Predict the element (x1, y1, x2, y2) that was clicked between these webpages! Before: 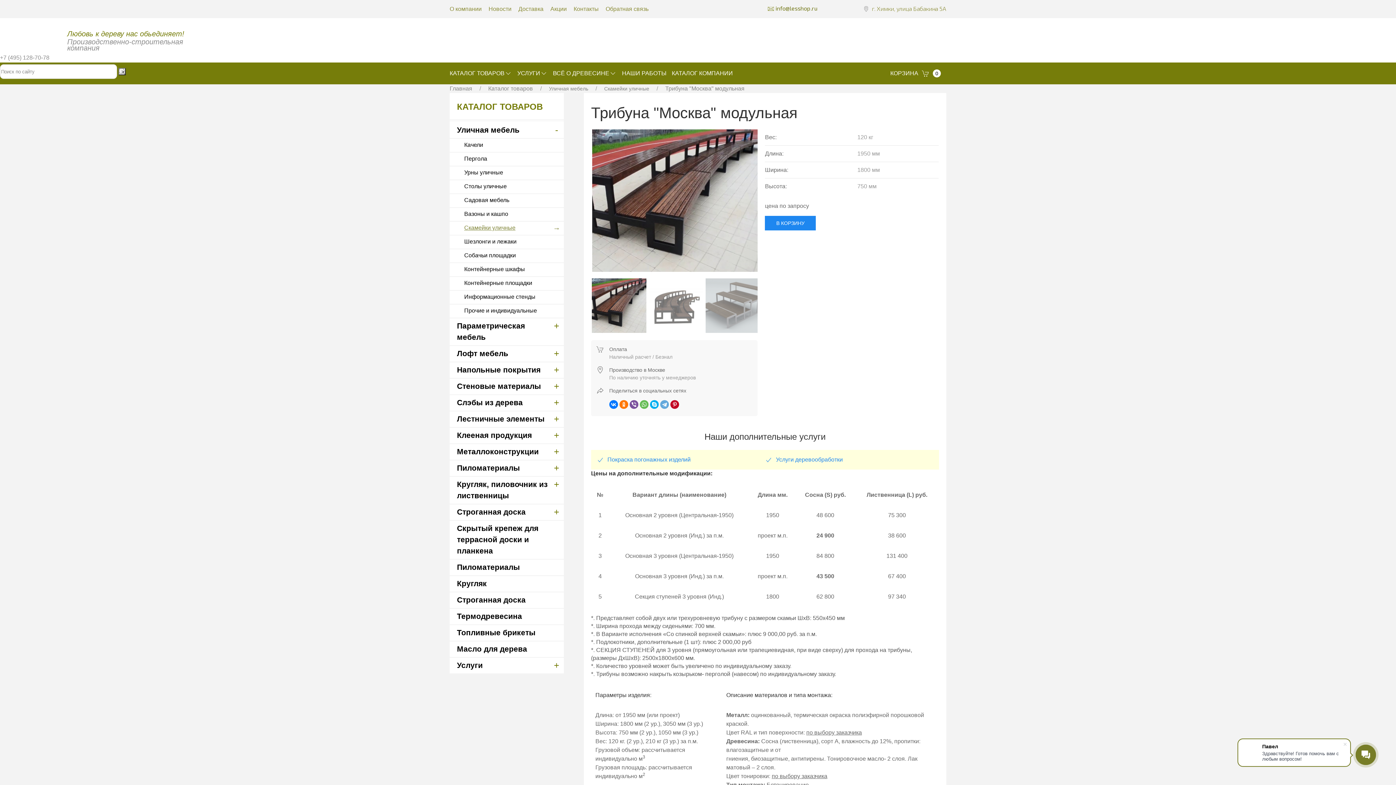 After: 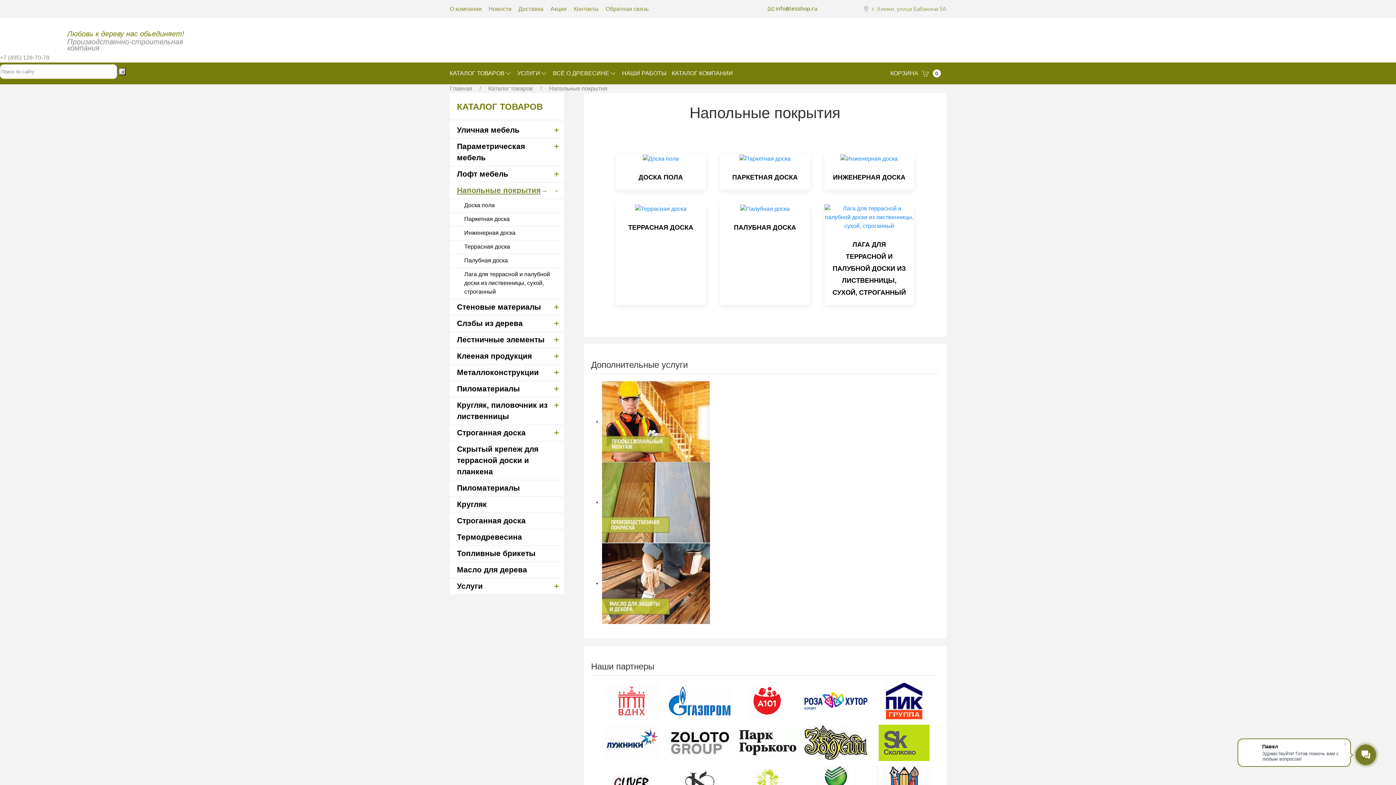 Action: bbox: (449, 362, 551, 378) label: Напольные покрытия